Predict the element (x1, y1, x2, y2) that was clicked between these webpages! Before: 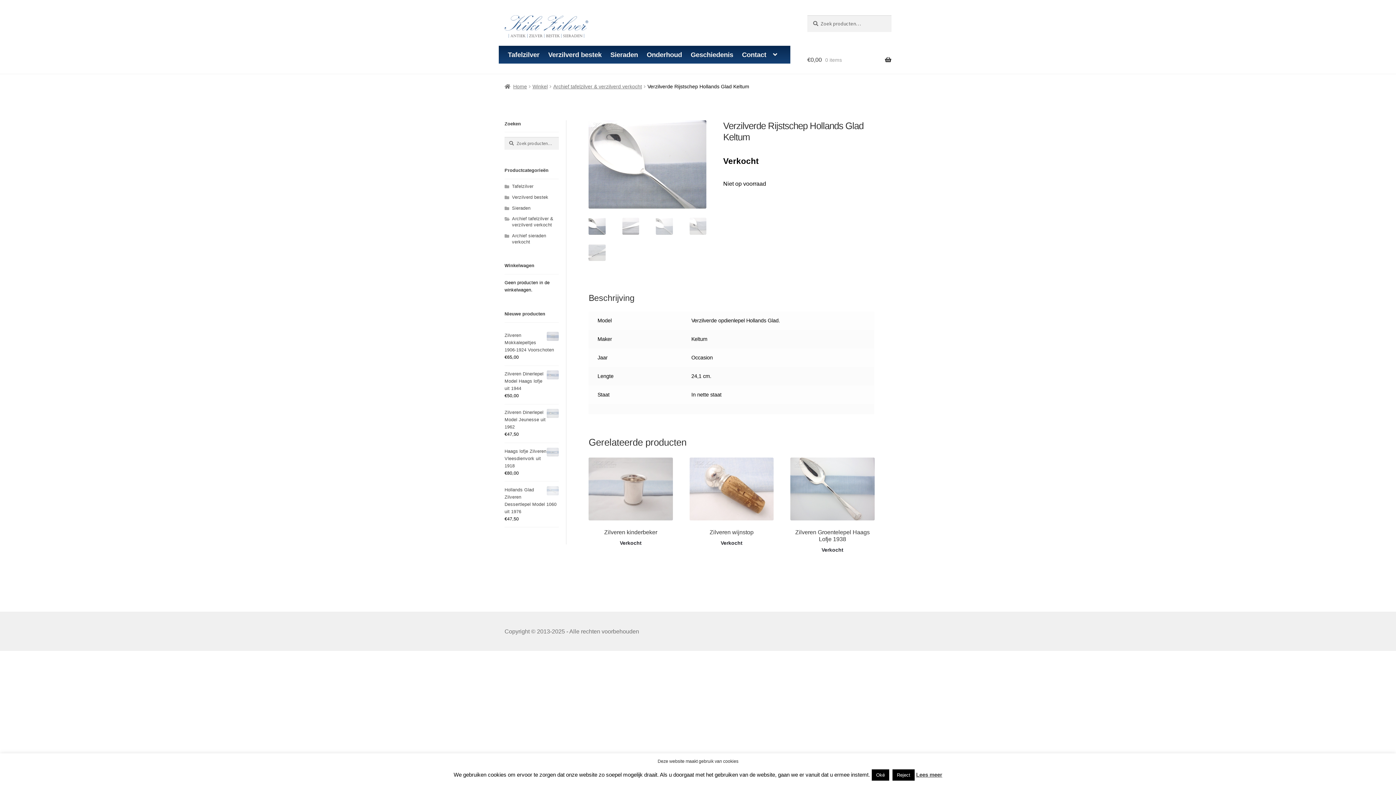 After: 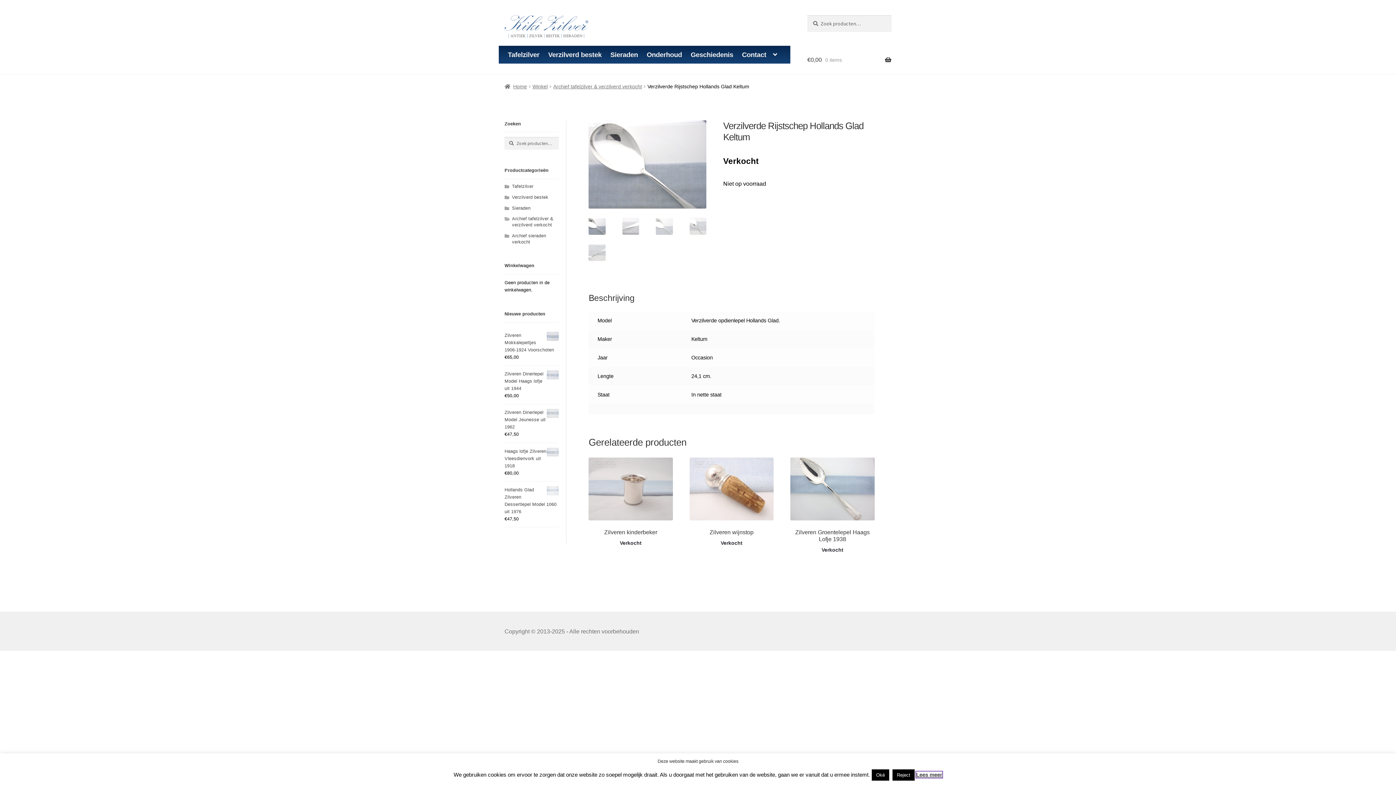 Action: label: Lees meer bbox: (916, 772, 942, 778)